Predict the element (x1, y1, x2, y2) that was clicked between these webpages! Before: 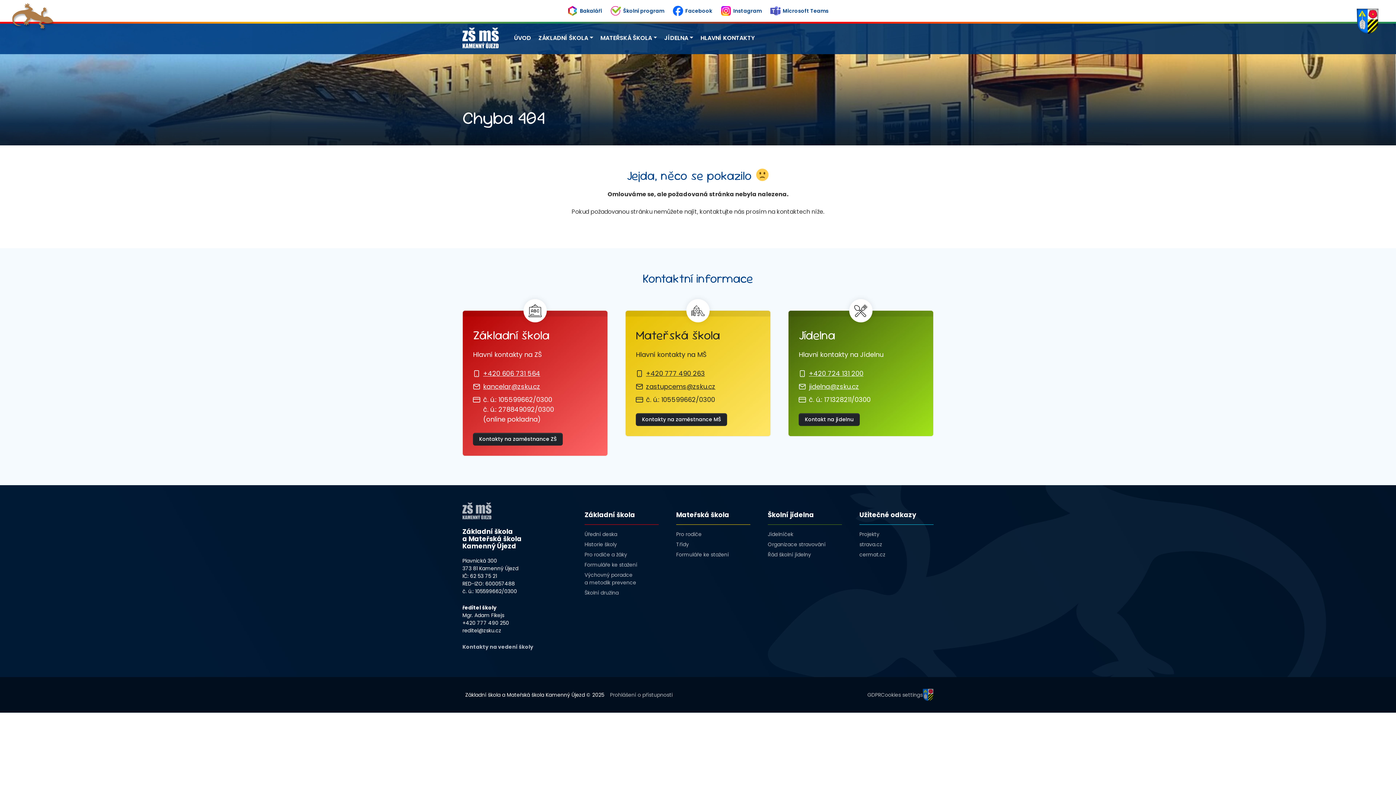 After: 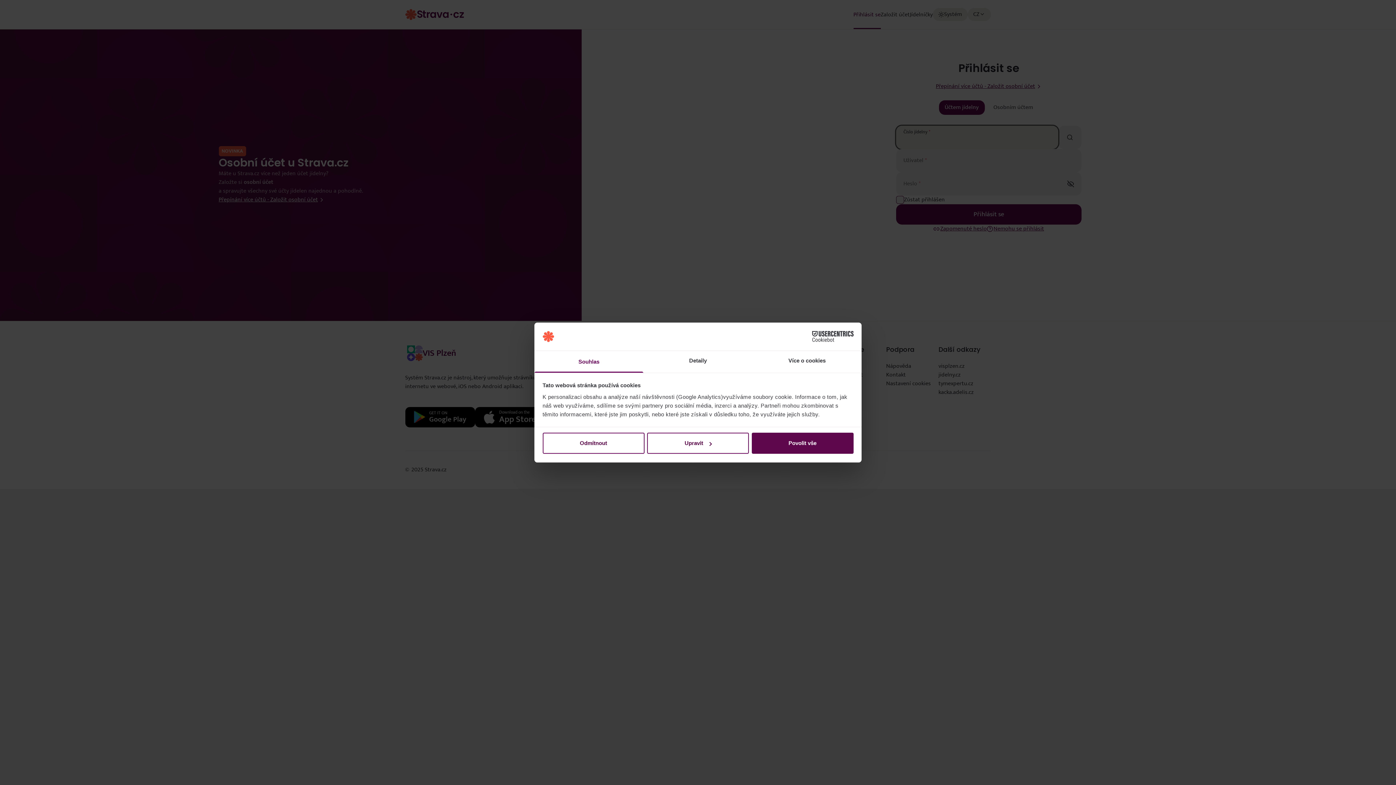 Action: bbox: (859, 541, 882, 548) label: strava.cz